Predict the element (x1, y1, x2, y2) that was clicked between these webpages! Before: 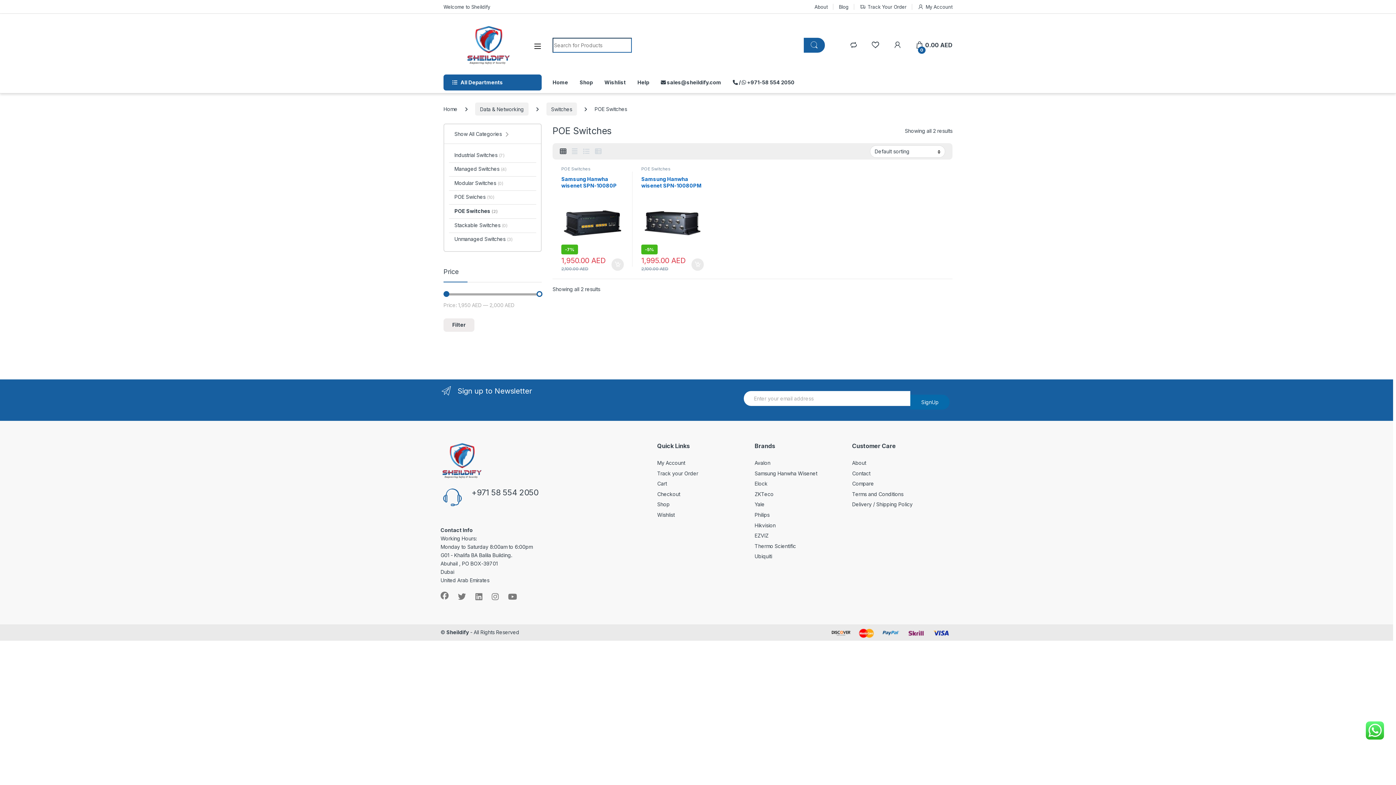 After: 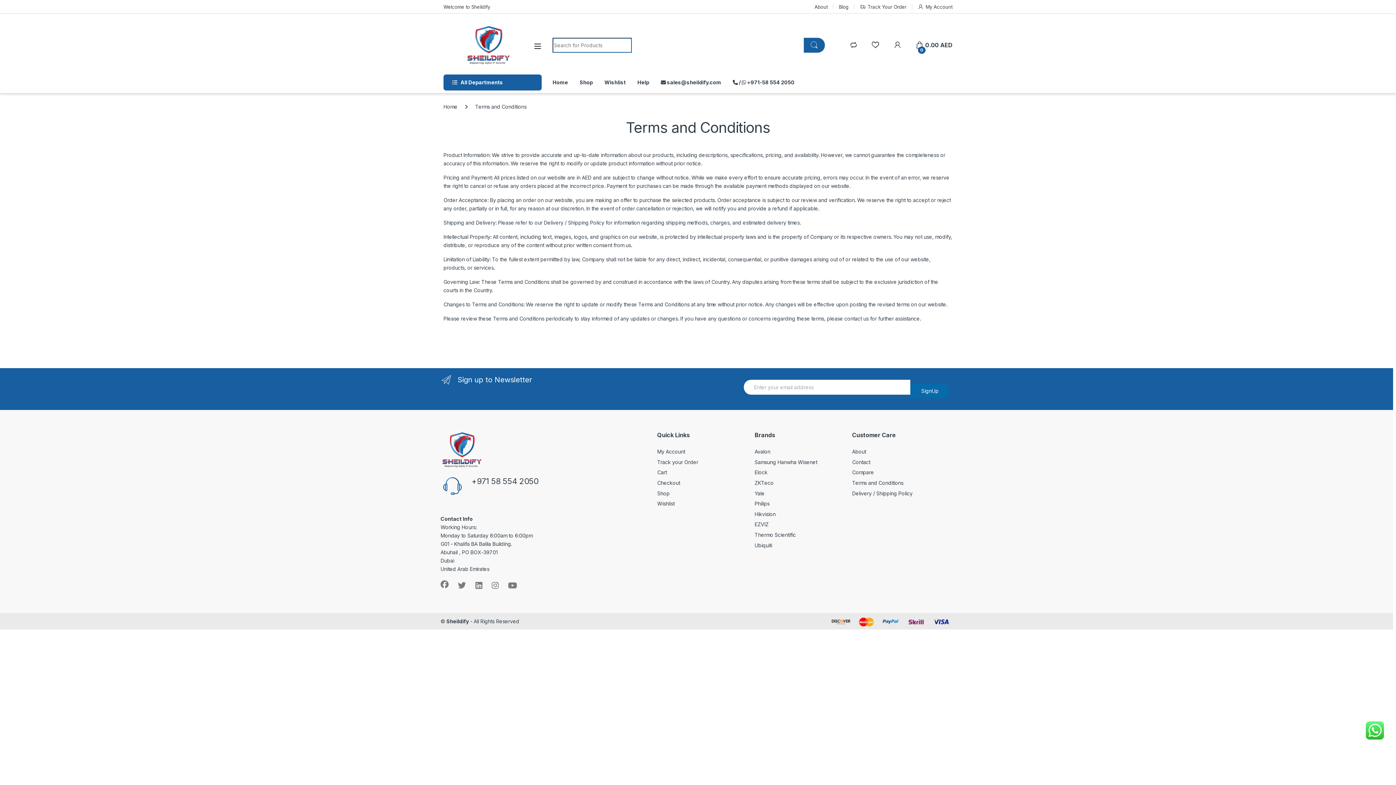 Action: label: Terms and Conditions bbox: (852, 491, 903, 497)